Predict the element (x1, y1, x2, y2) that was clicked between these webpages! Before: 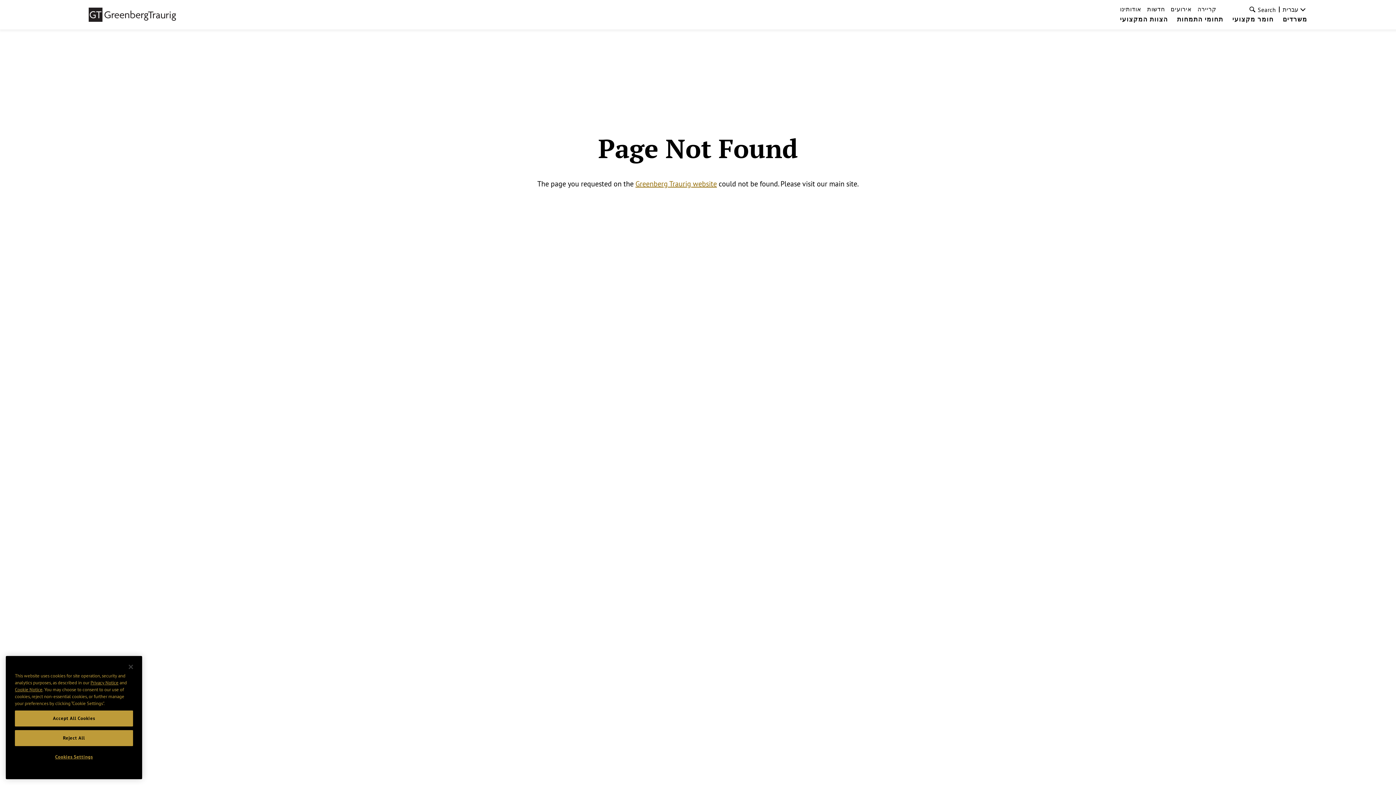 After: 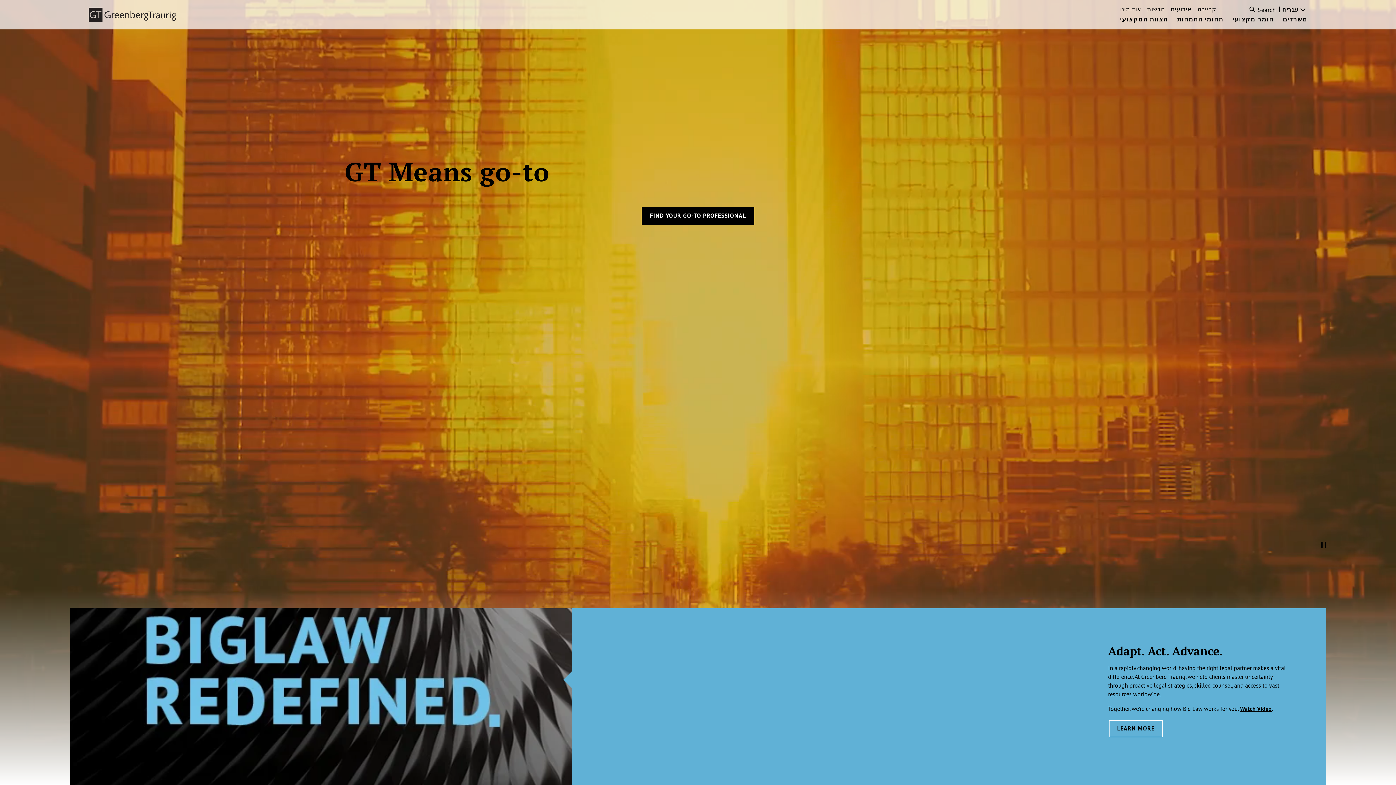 Action: bbox: (88, 7, 175, 21)